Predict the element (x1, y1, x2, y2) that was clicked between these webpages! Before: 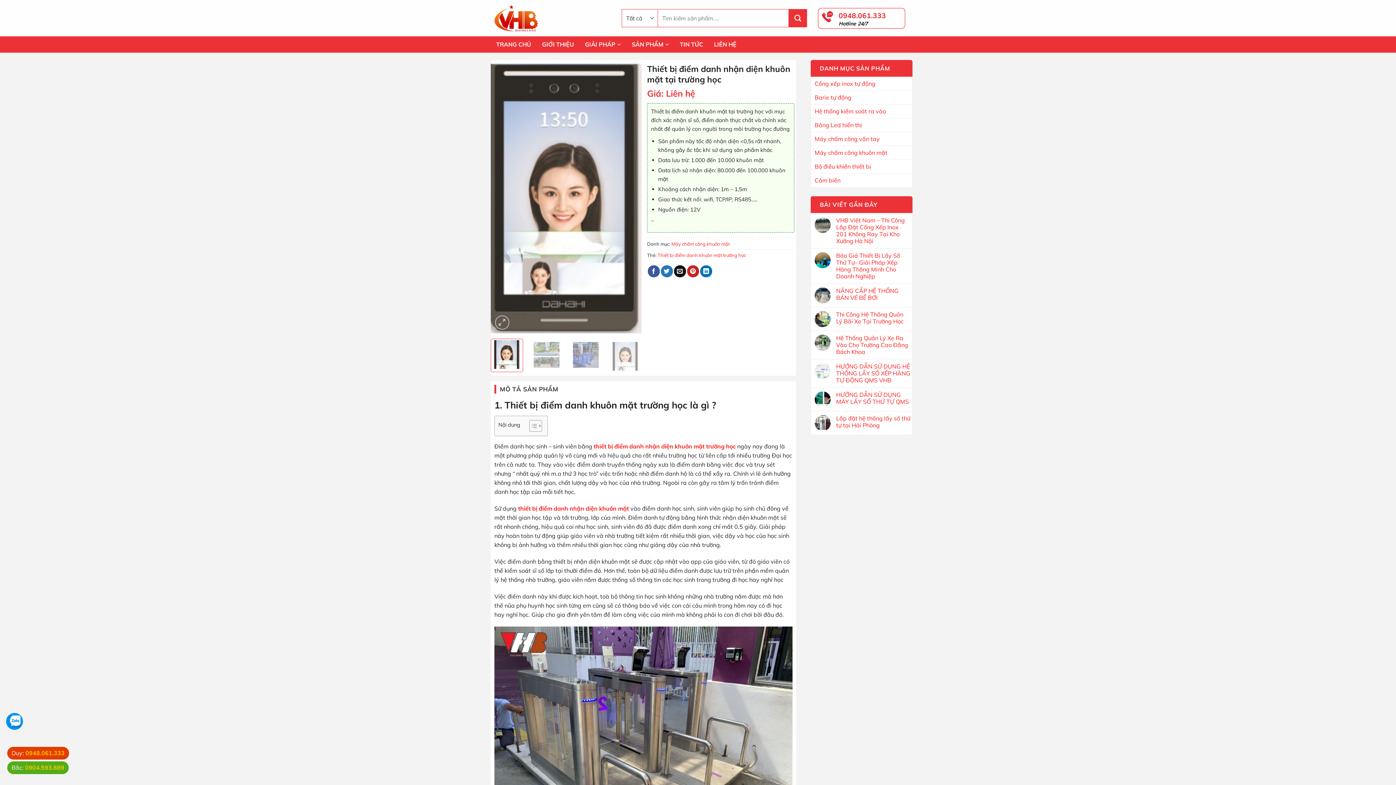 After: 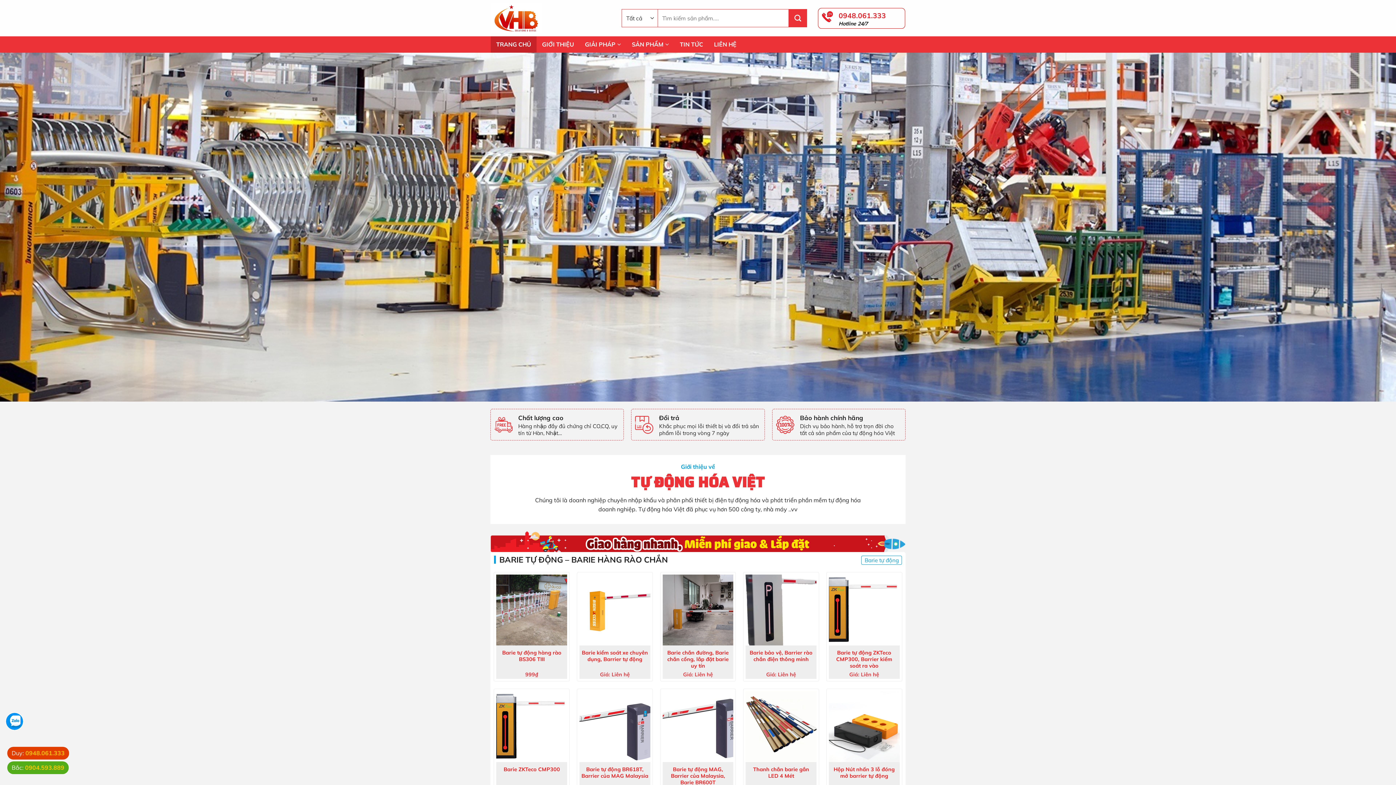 Action: label: thiết bị điểm danh nhận diện khuôn mặt bbox: (518, 505, 629, 512)